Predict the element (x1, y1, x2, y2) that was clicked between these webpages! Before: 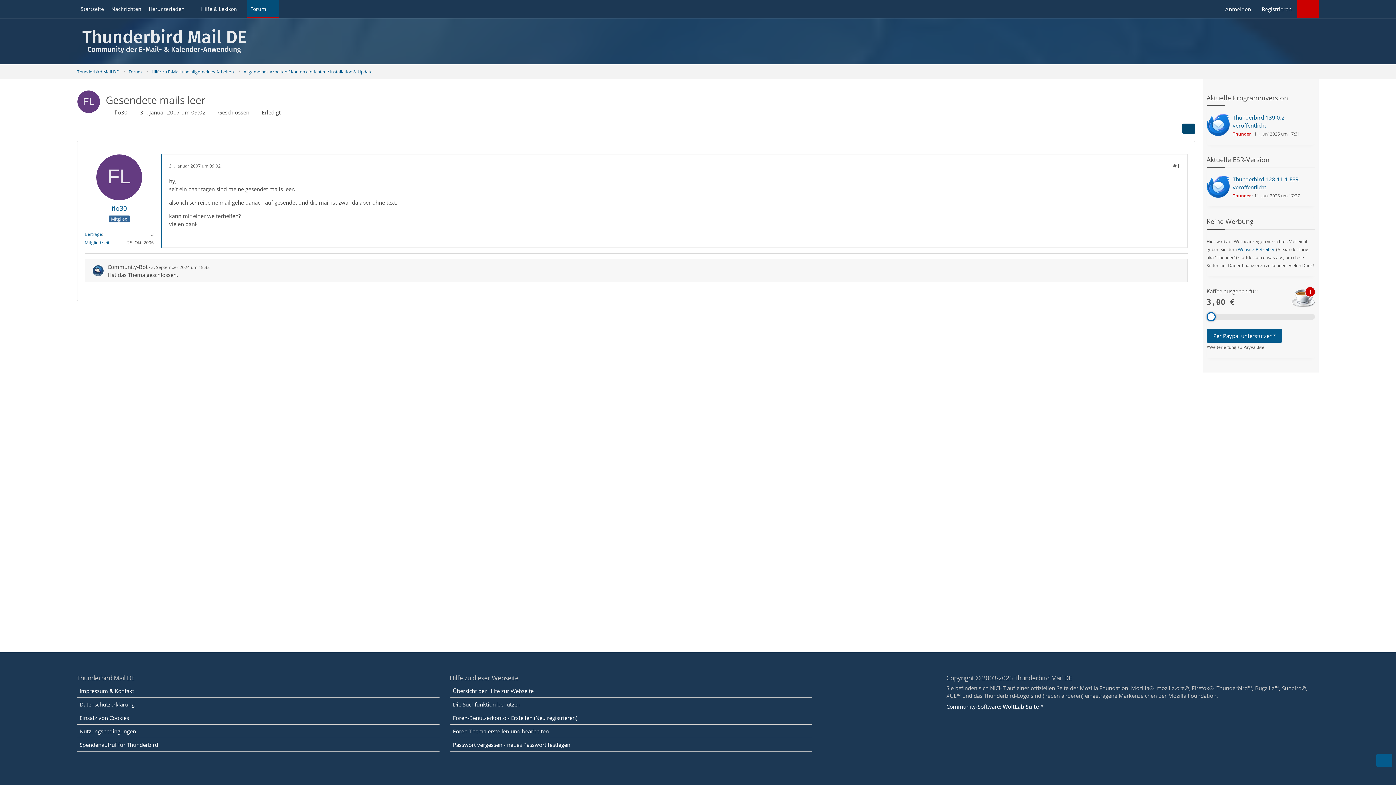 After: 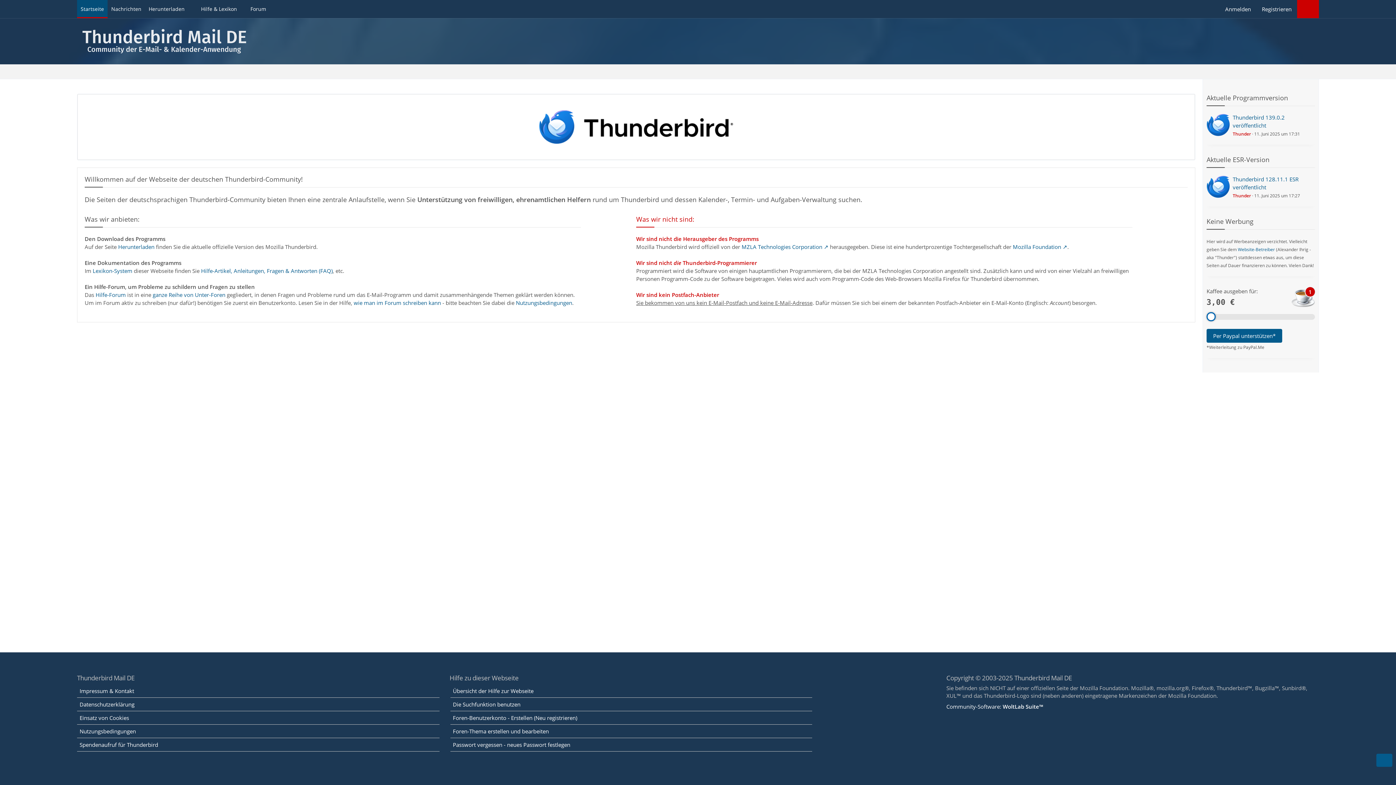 Action: label: Startseite bbox: (77, 0, 107, 18)